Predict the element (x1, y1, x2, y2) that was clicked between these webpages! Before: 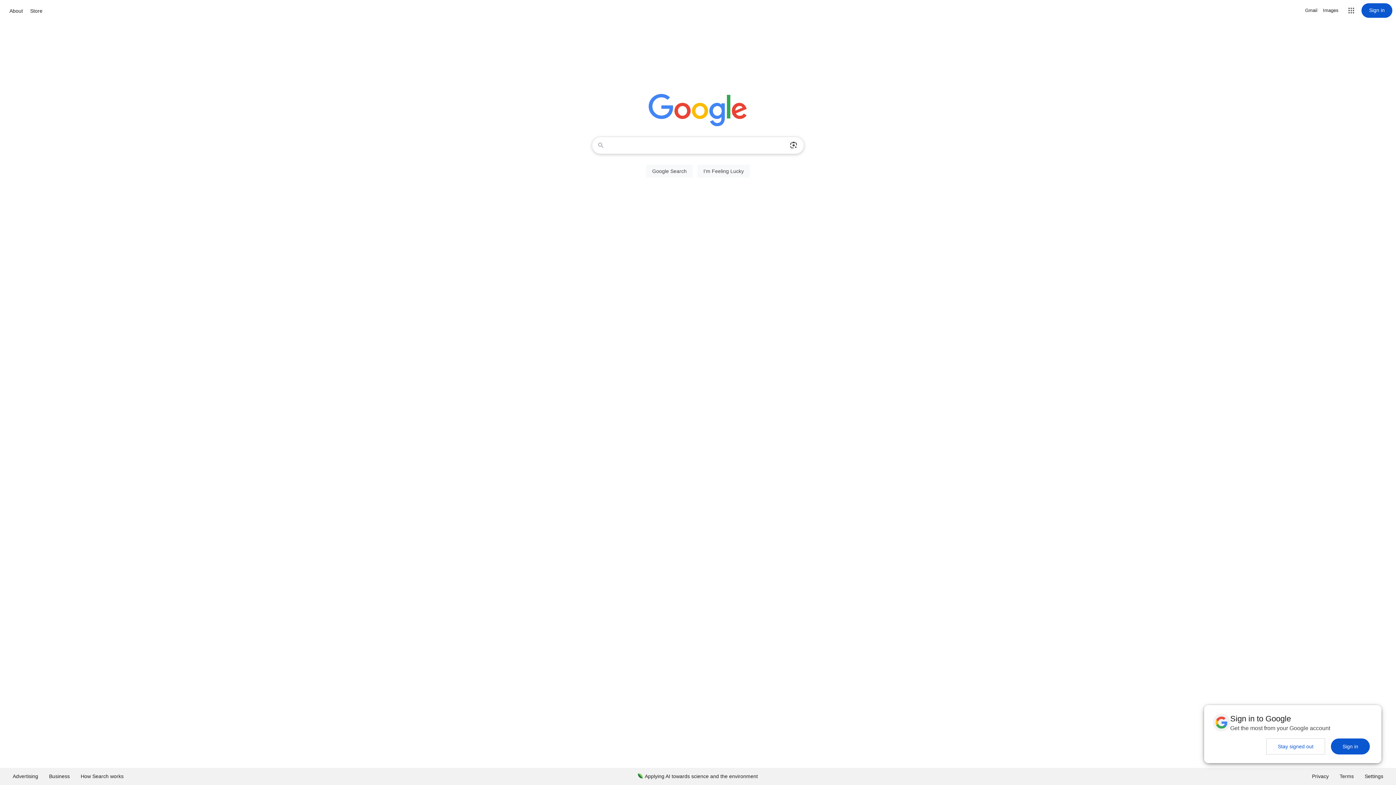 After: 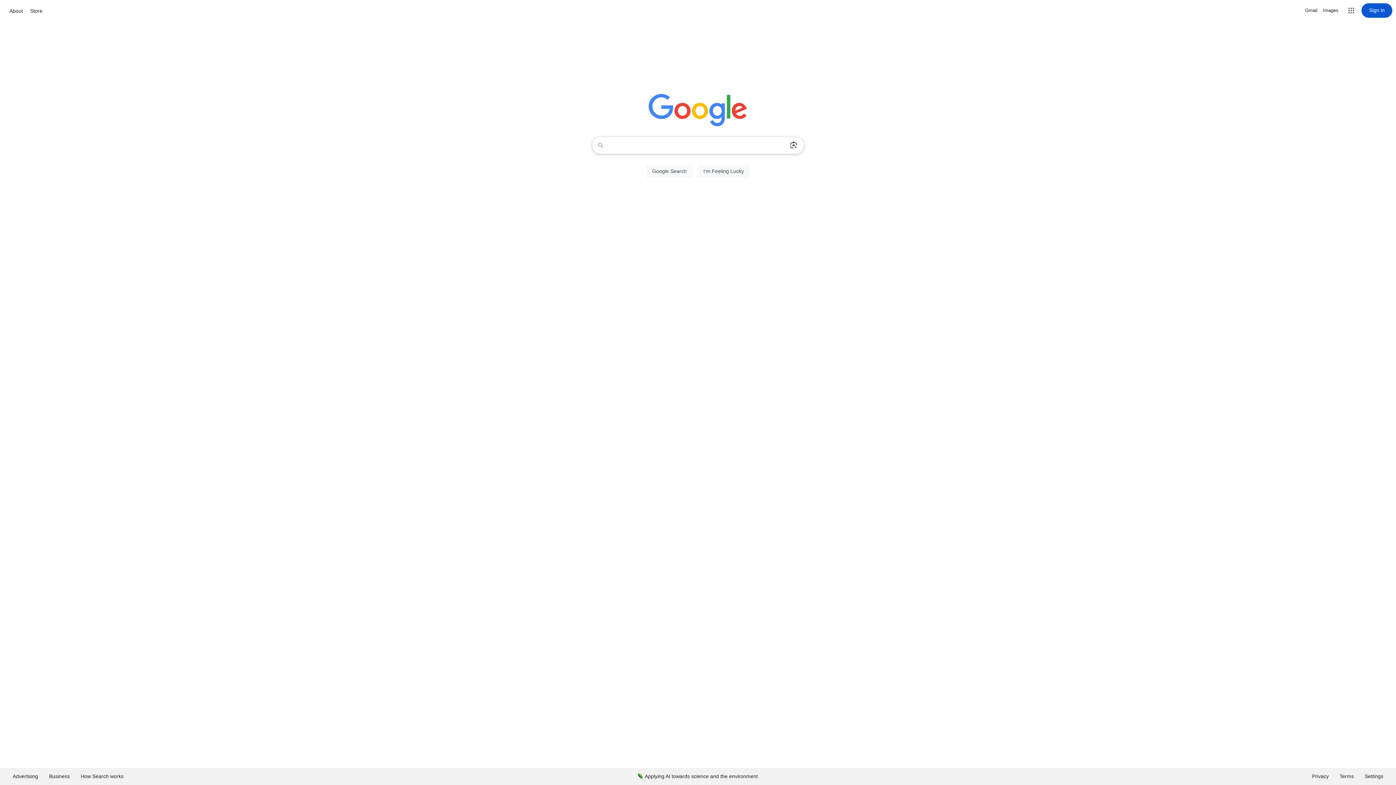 Action: bbox: (1266, 738, 1325, 754) label: Stay signed out